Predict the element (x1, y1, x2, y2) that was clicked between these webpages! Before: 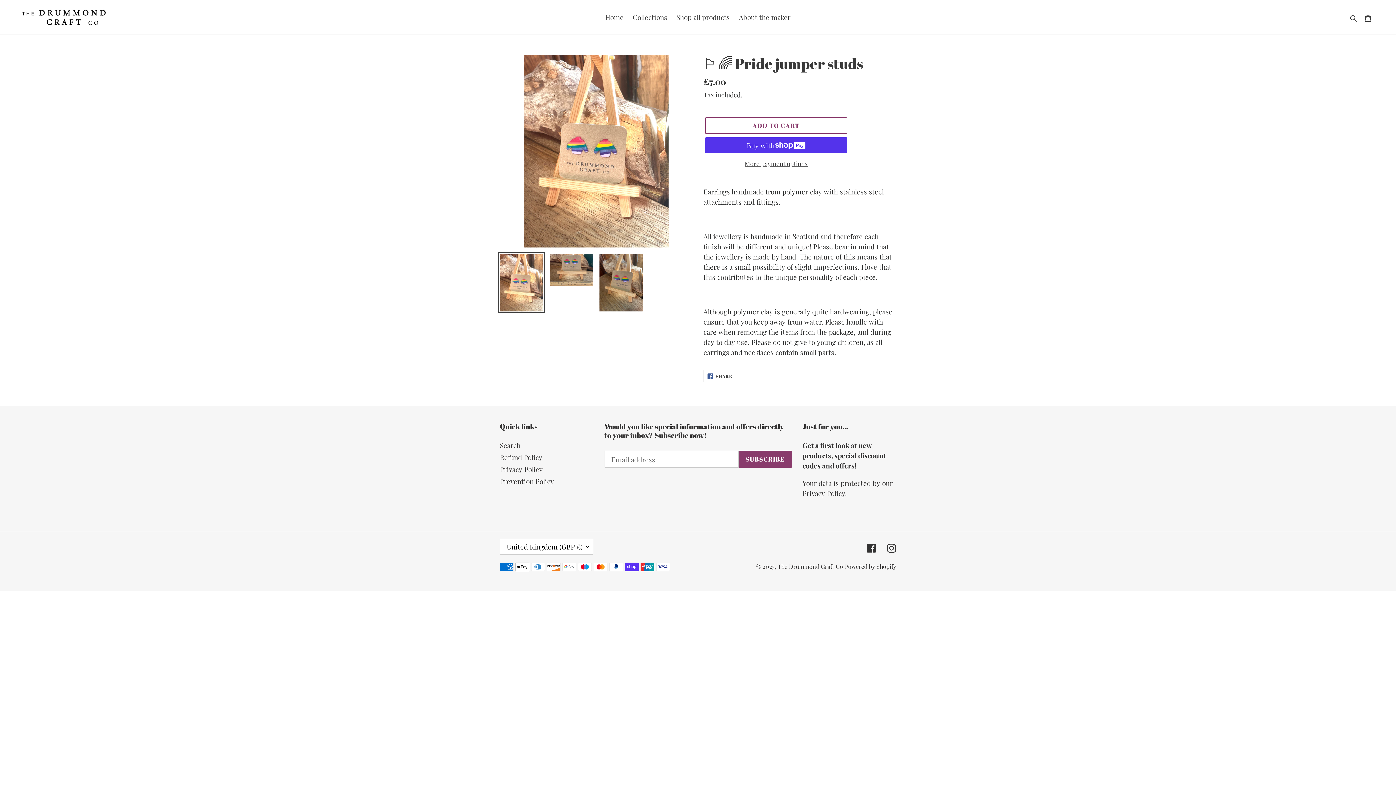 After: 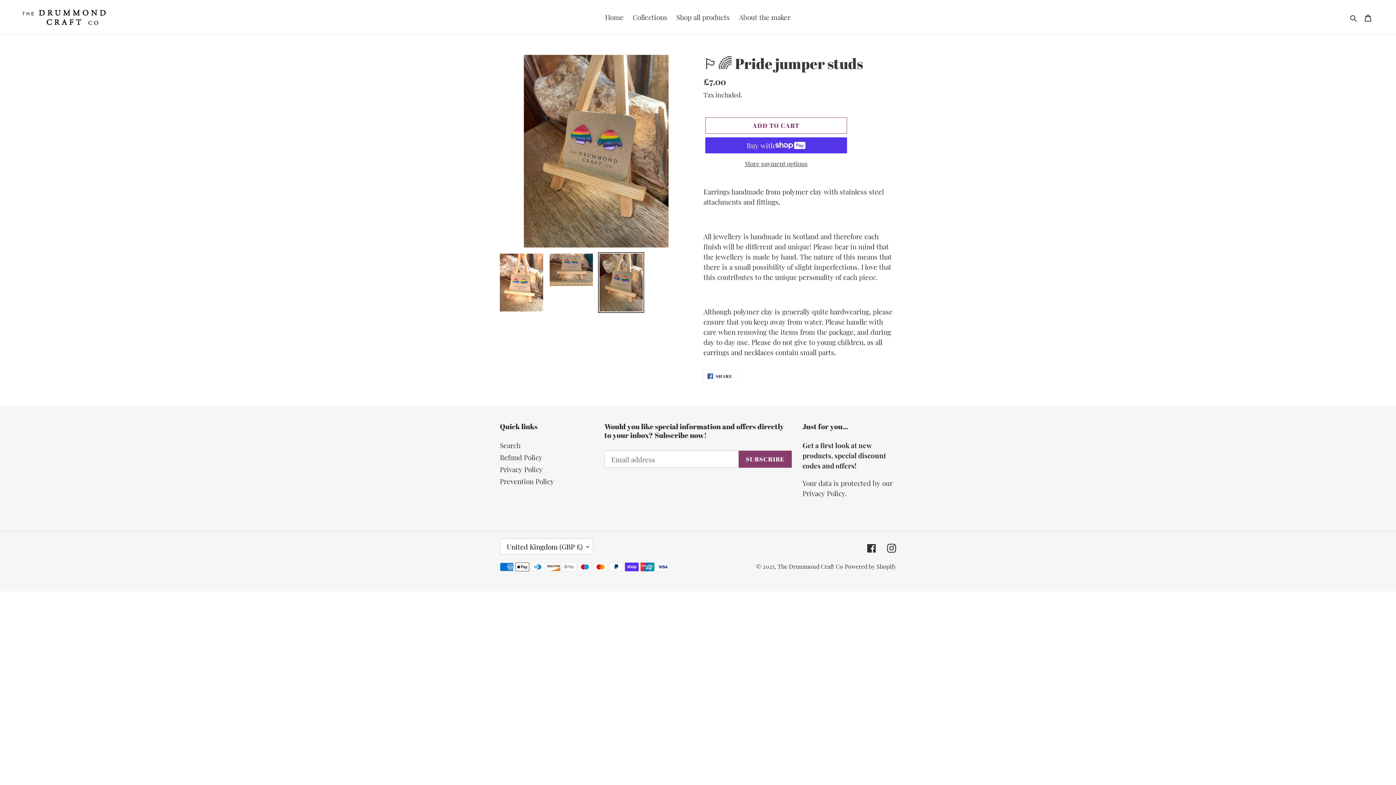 Action: bbox: (598, 252, 644, 312)